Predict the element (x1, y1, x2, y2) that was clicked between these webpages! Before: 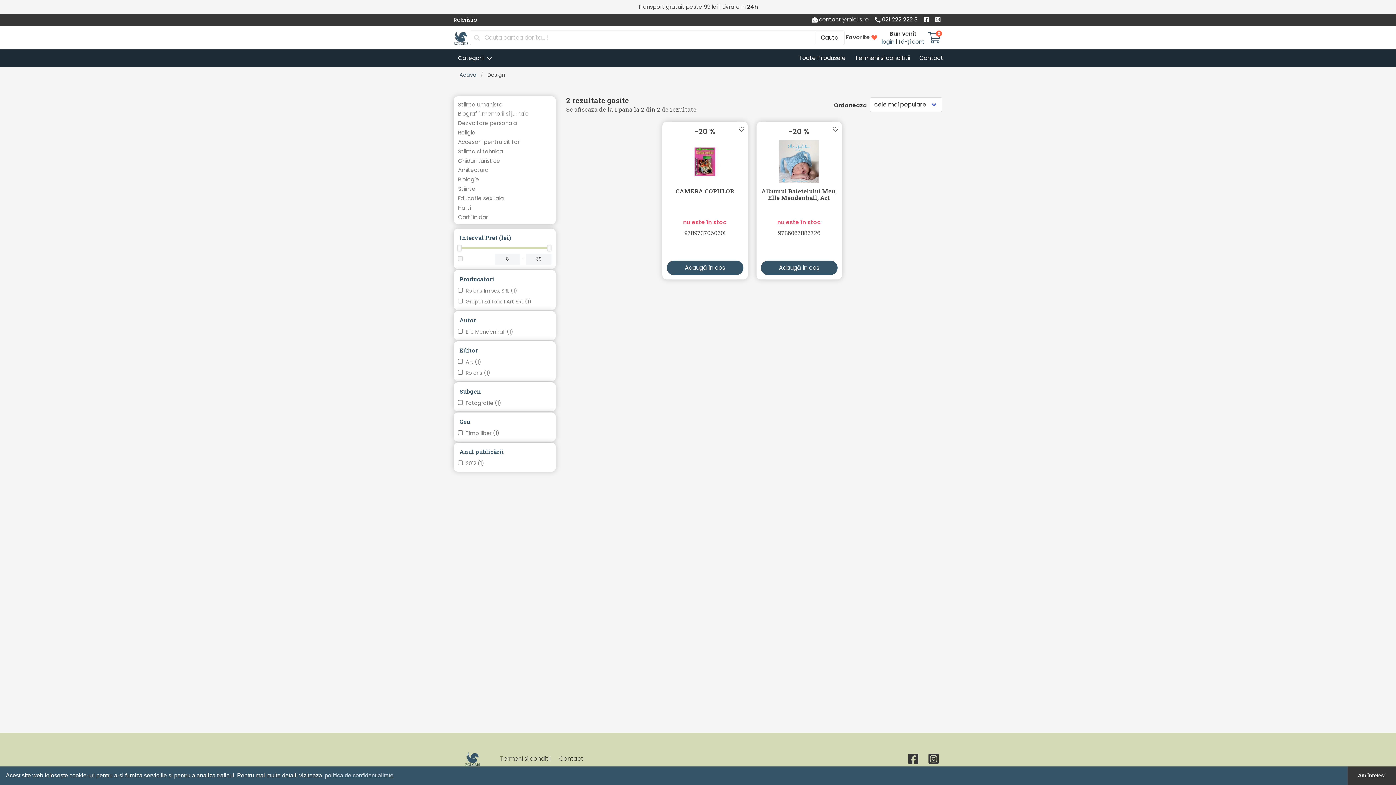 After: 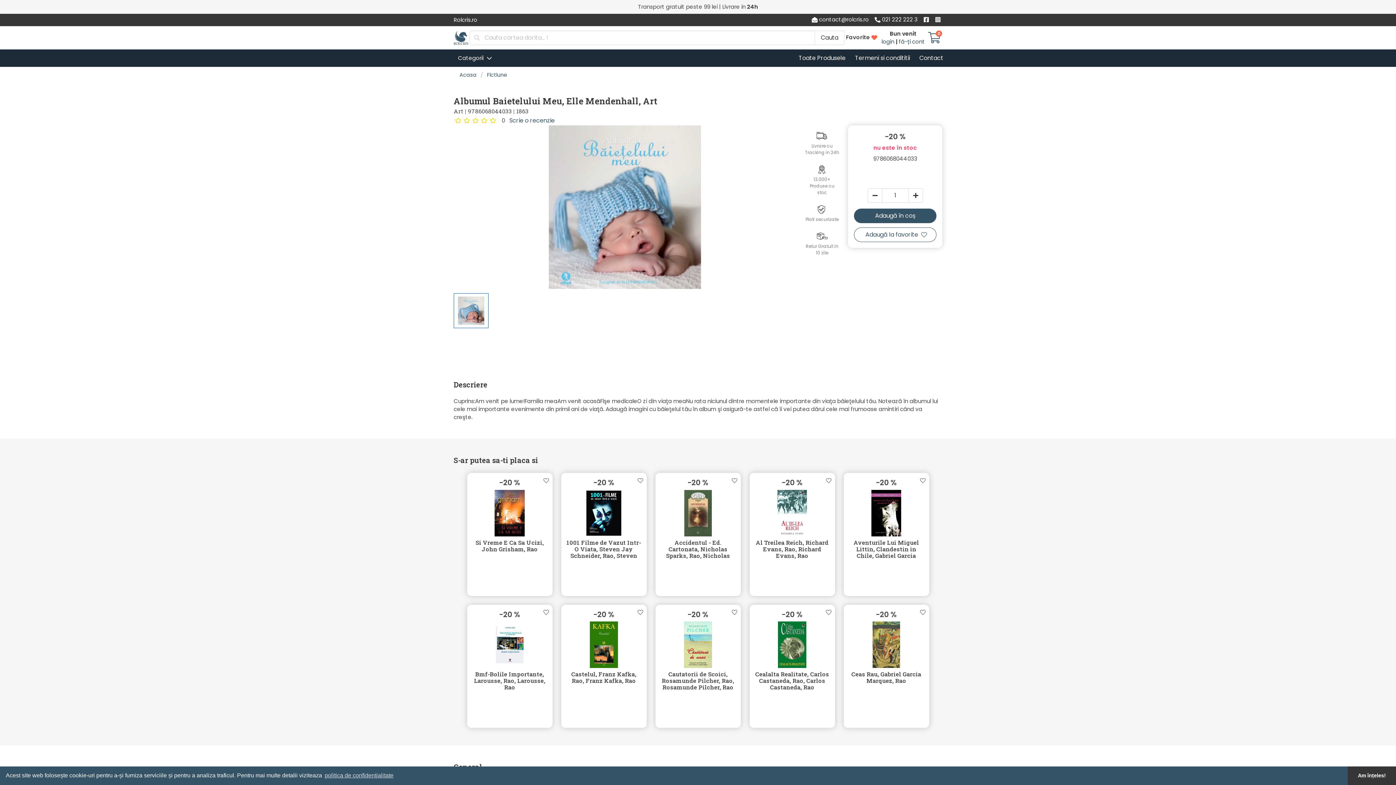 Action: bbox: (760, 138, 837, 185)